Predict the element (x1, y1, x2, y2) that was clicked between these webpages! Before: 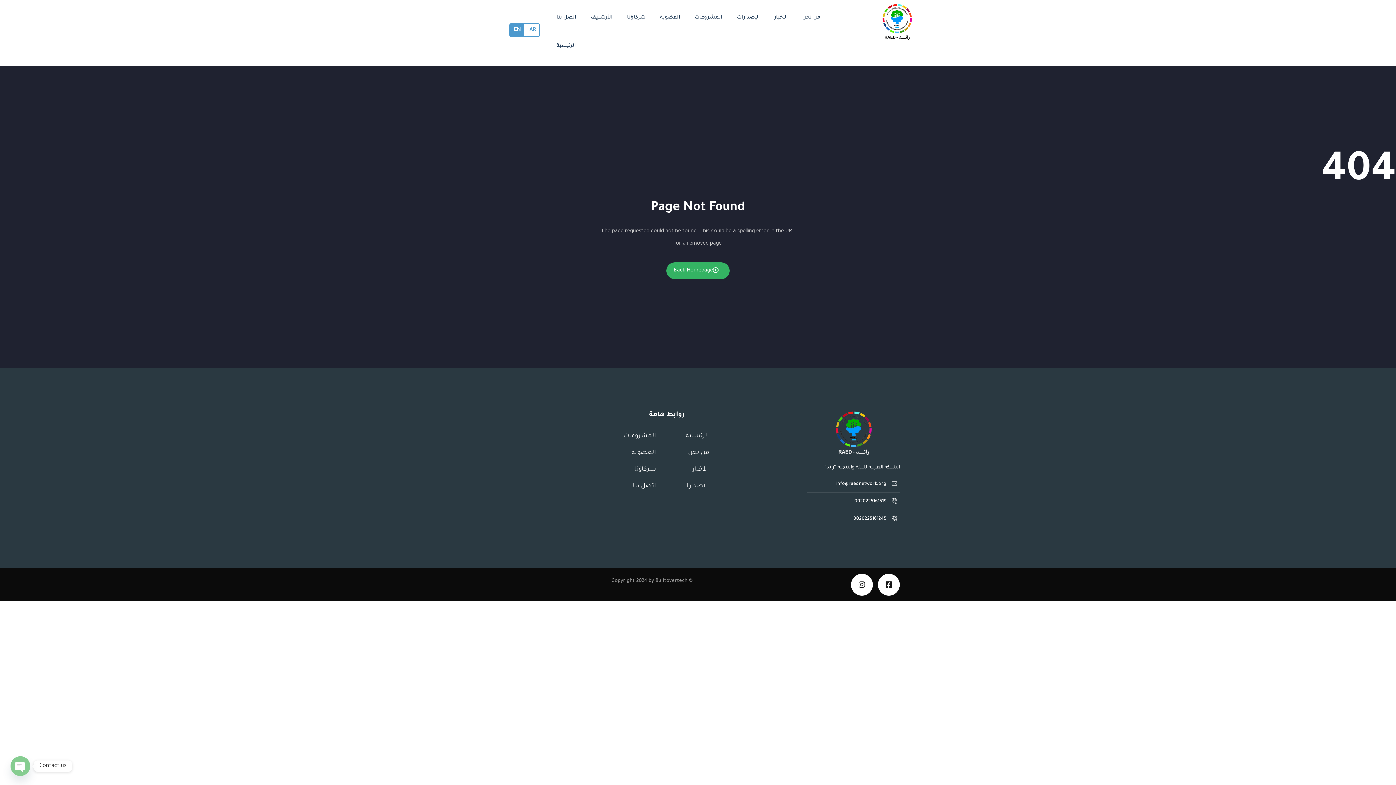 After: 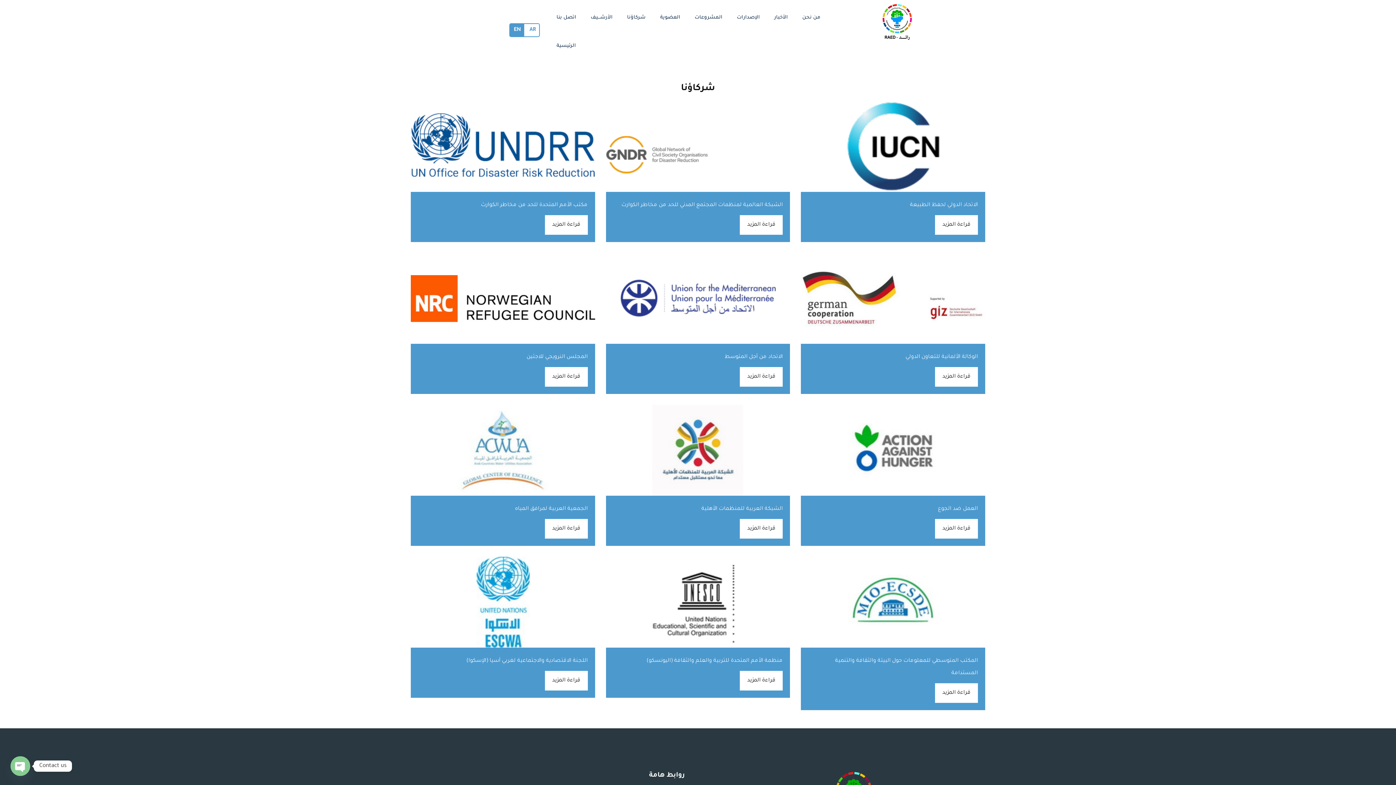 Action: bbox: (623, 463, 656, 476) label: شركاؤنا